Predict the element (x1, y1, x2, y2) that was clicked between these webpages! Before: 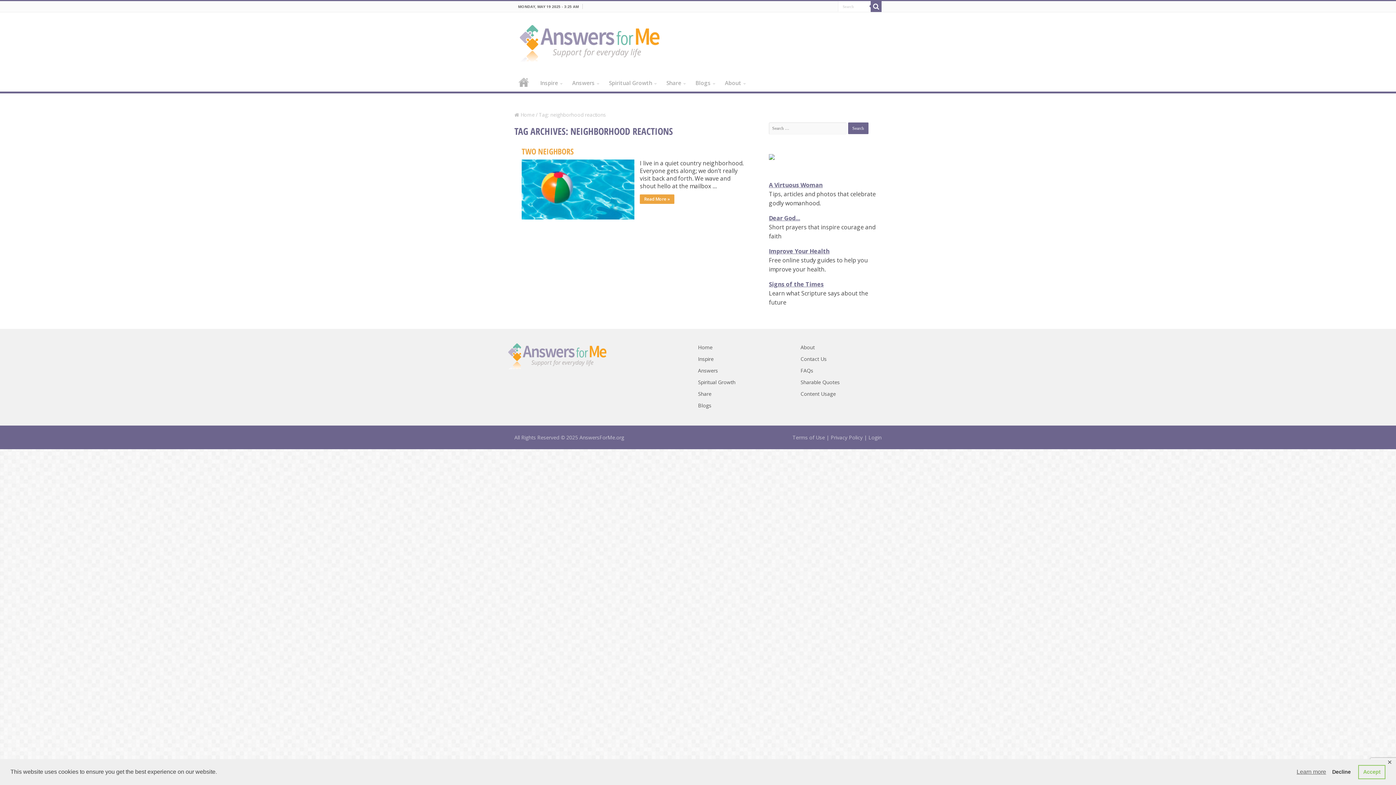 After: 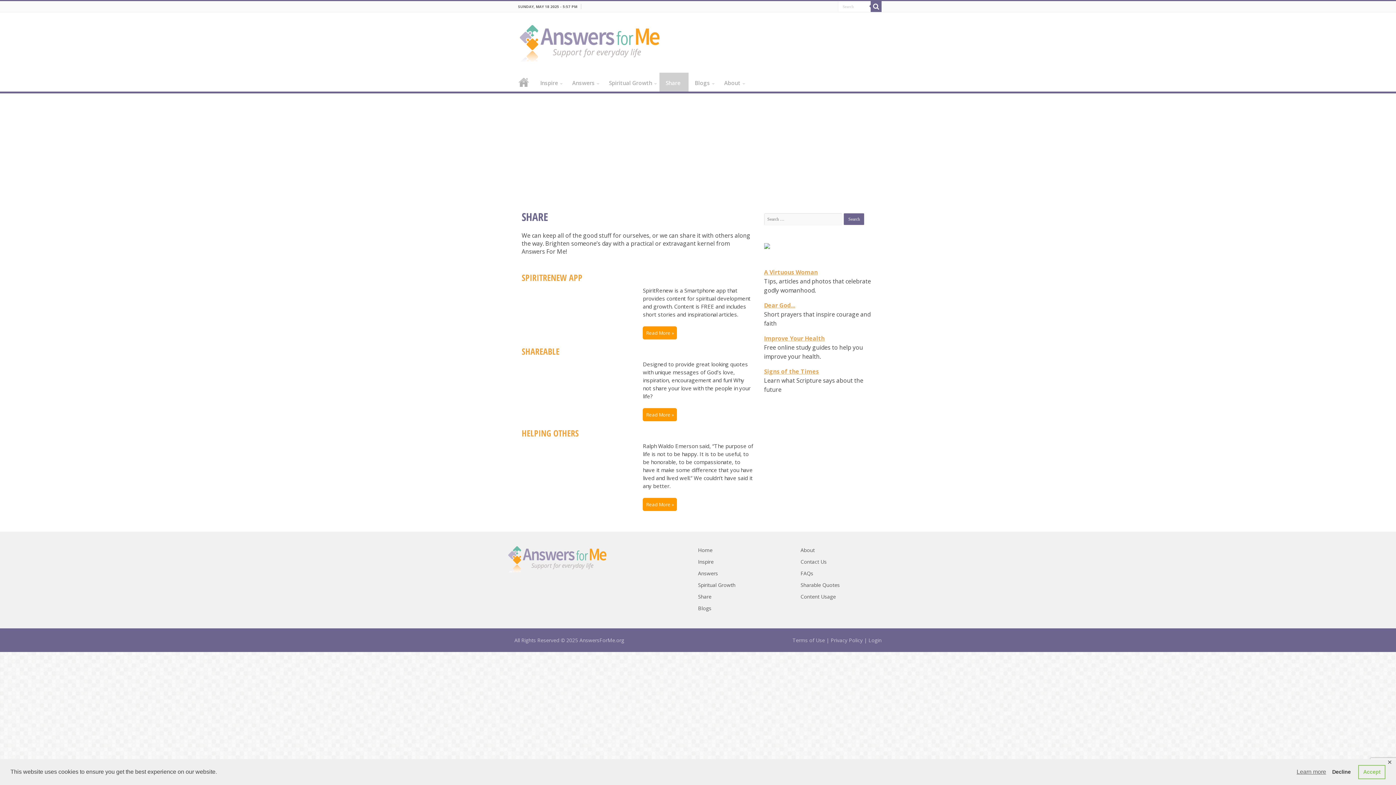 Action: bbox: (698, 390, 711, 397) label: Share